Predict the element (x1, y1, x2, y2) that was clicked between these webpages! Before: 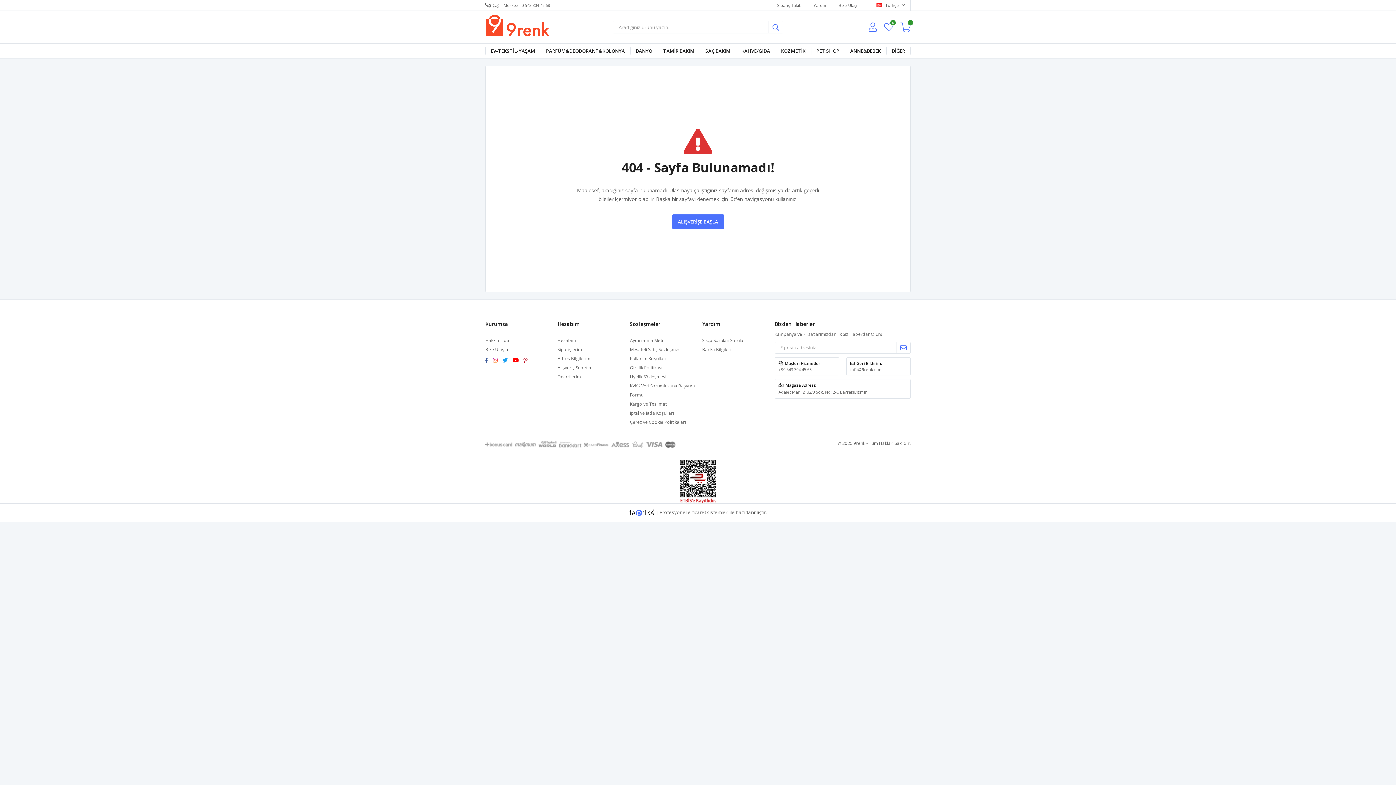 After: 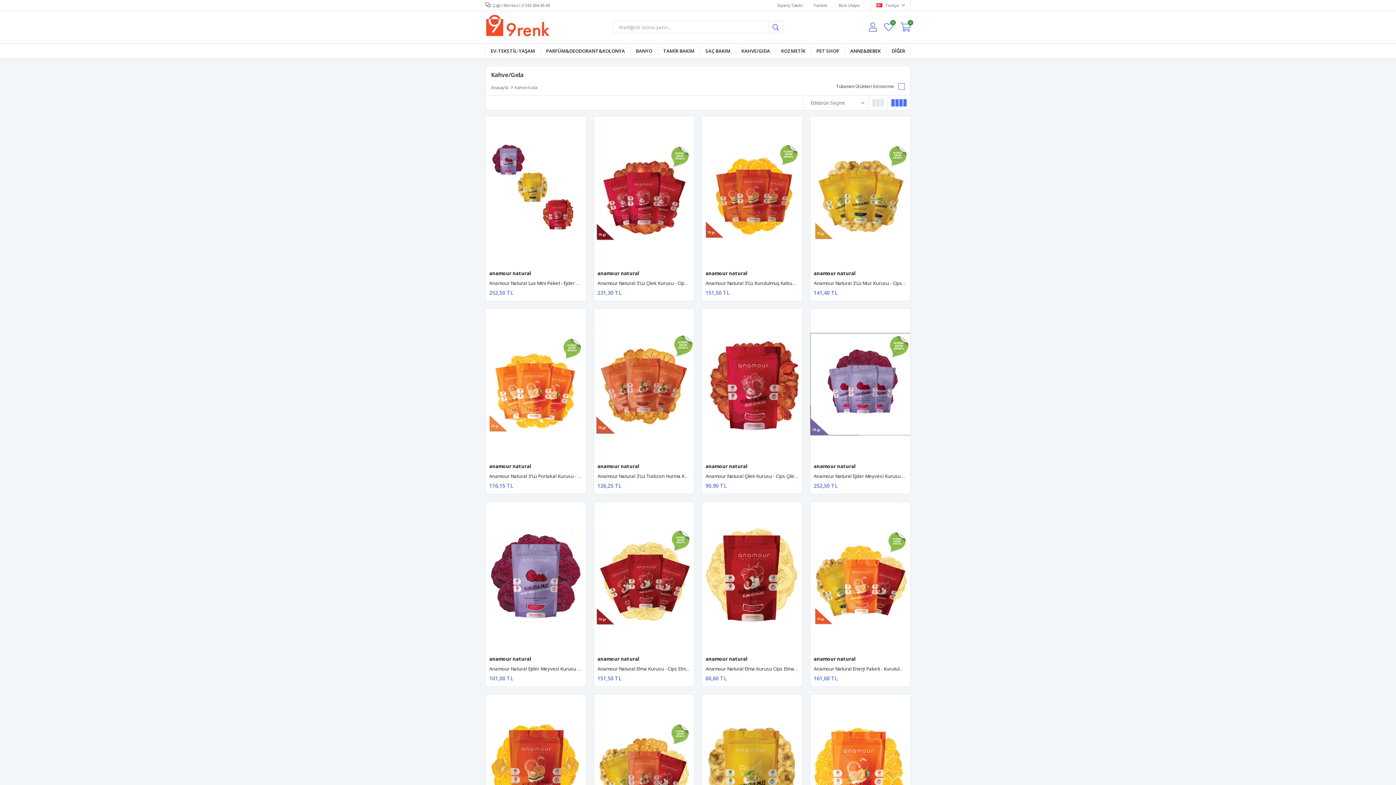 Action: label: KAHVE/GIDA bbox: (736, 43, 775, 58)